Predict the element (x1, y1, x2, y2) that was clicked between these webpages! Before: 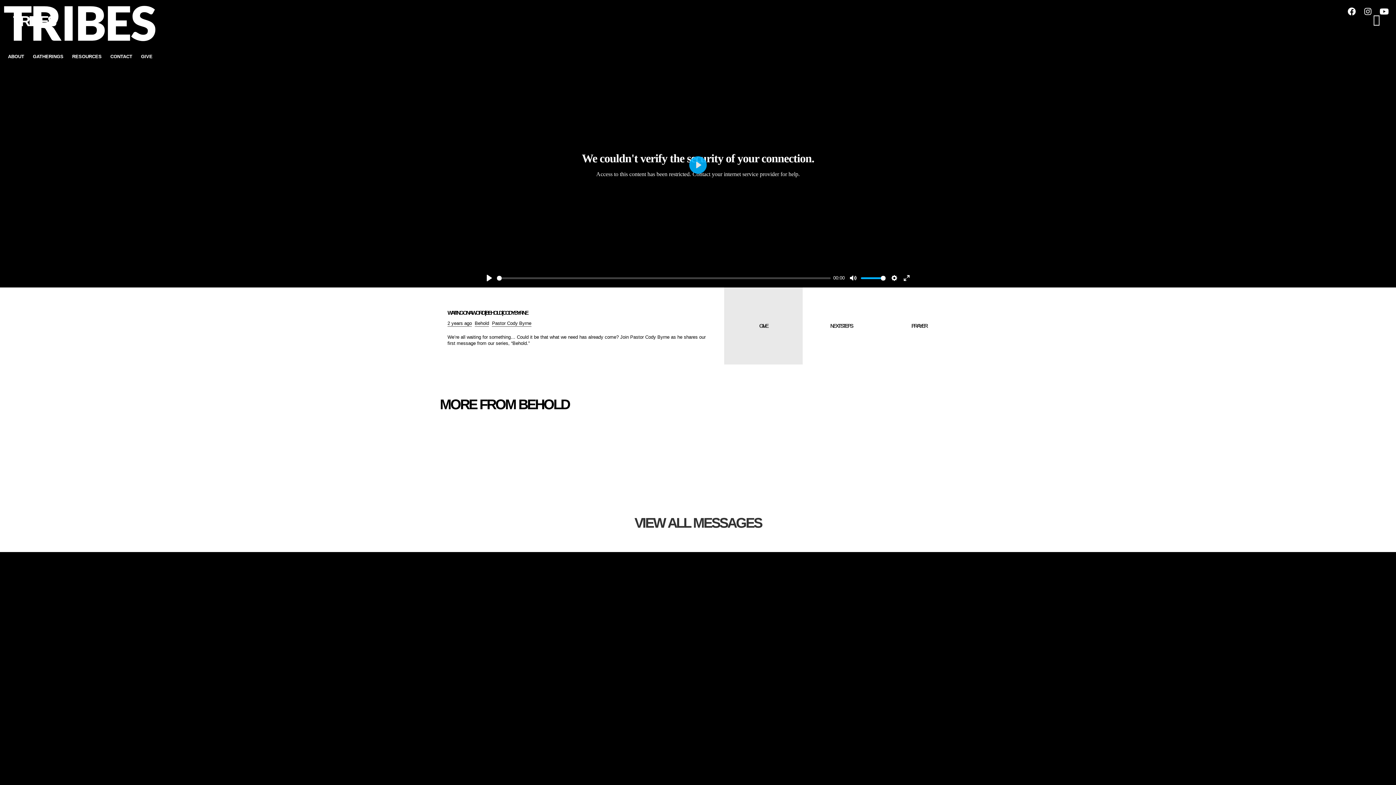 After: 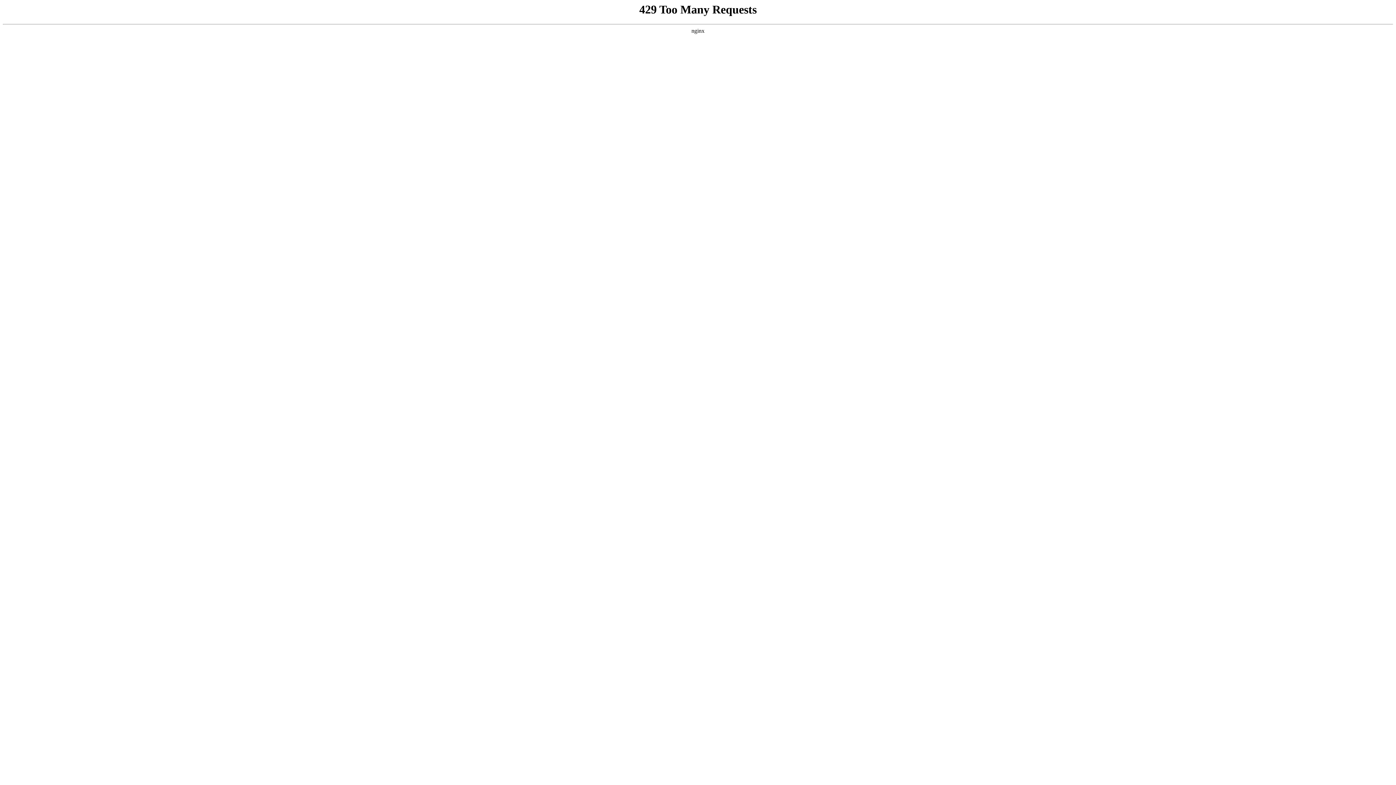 Action: bbox: (518, 396, 569, 412) label: BEHOLD